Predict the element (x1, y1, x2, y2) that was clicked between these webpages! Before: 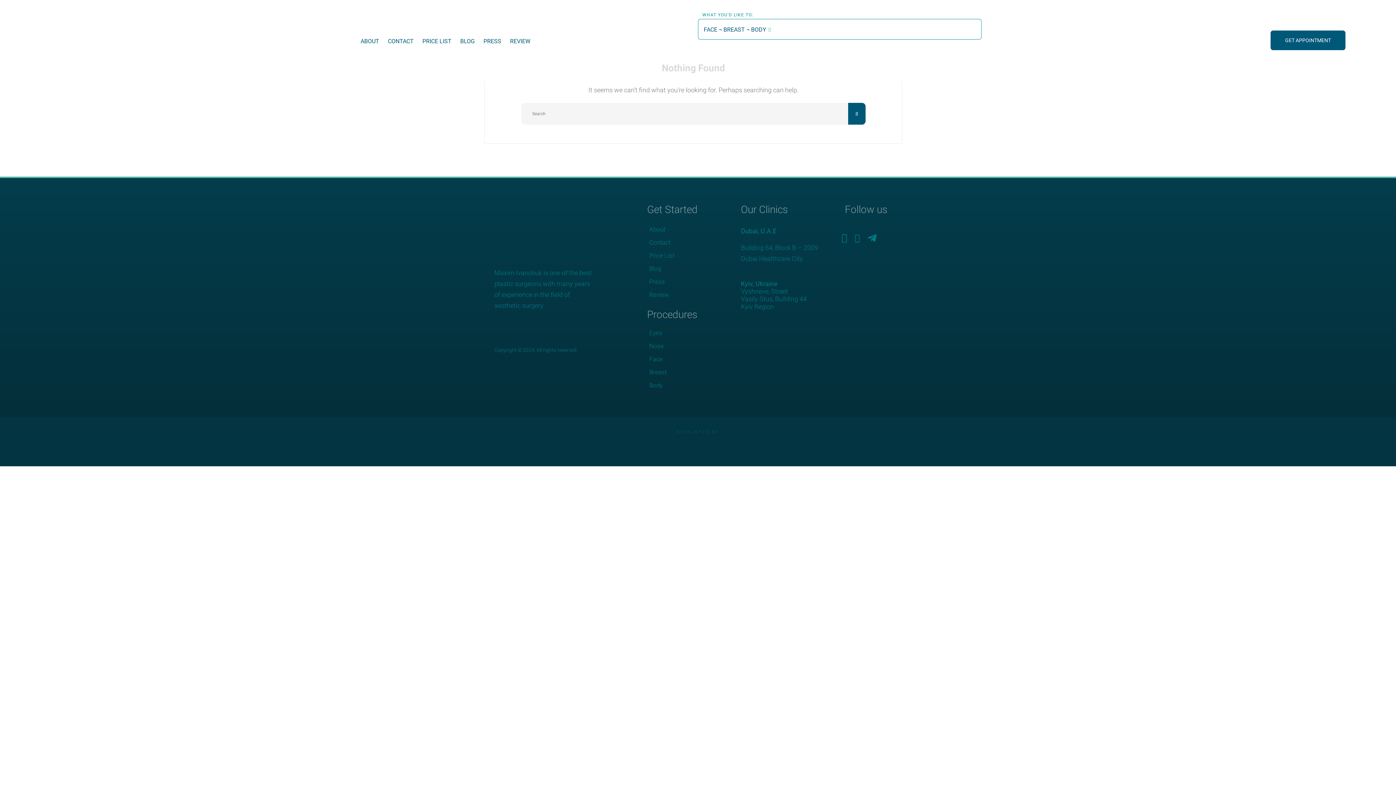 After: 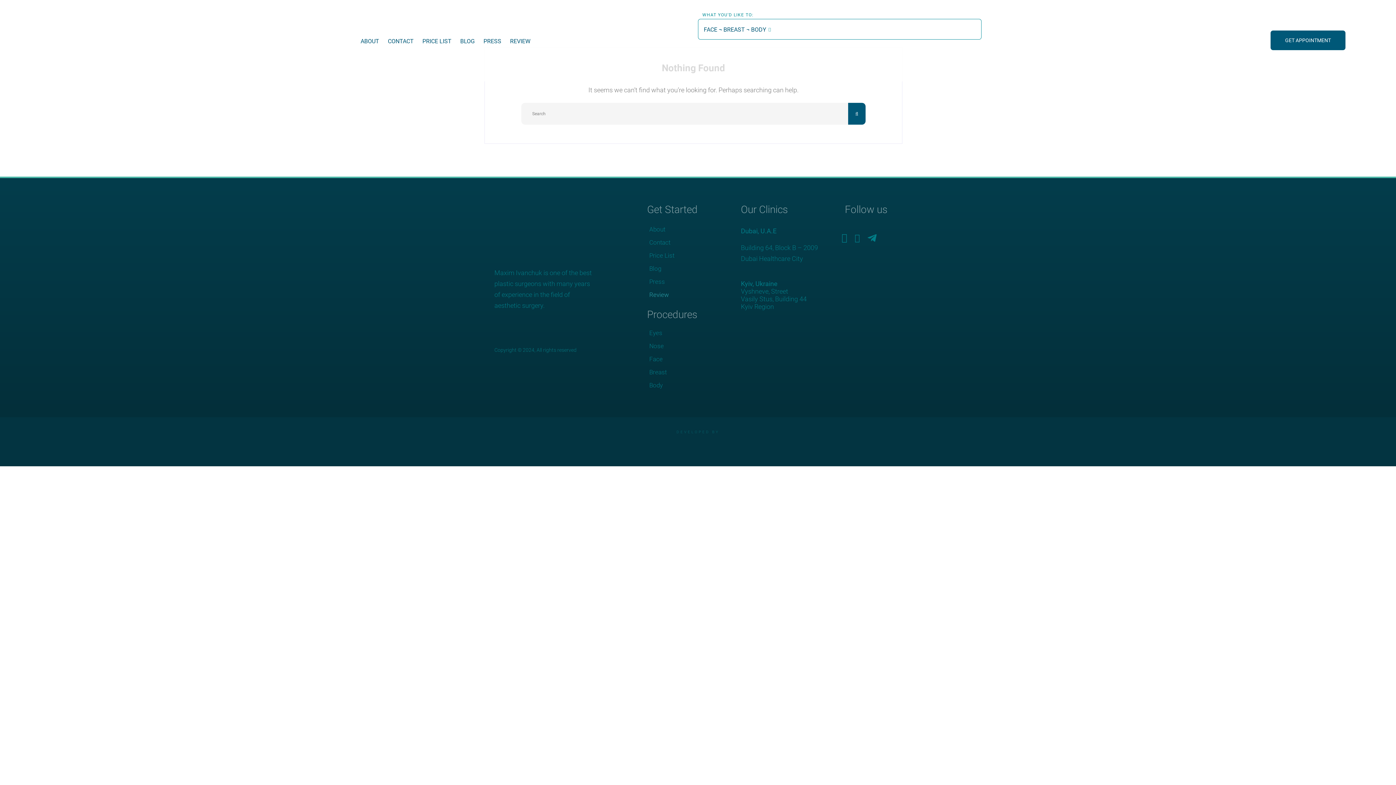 Action: label: Review bbox: (641, 288, 722, 301)